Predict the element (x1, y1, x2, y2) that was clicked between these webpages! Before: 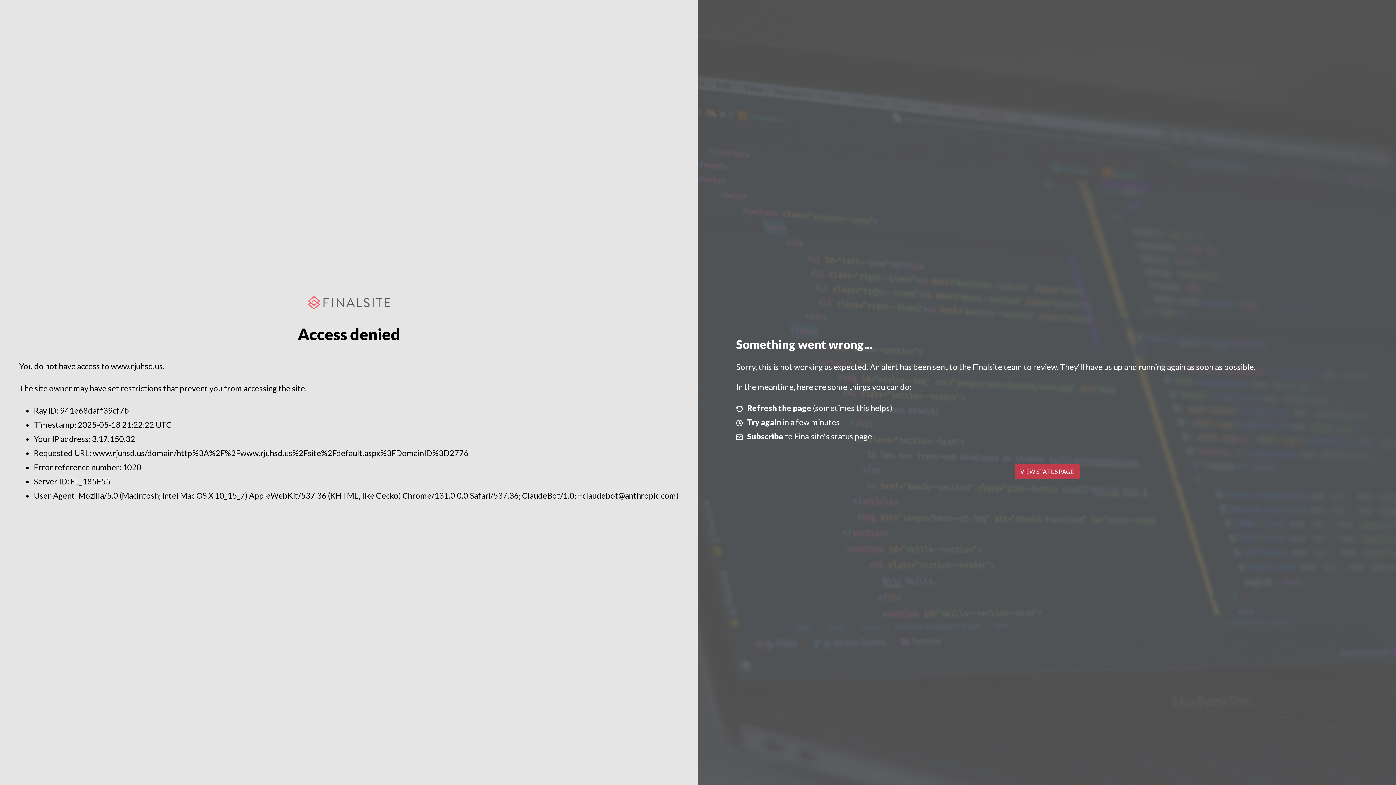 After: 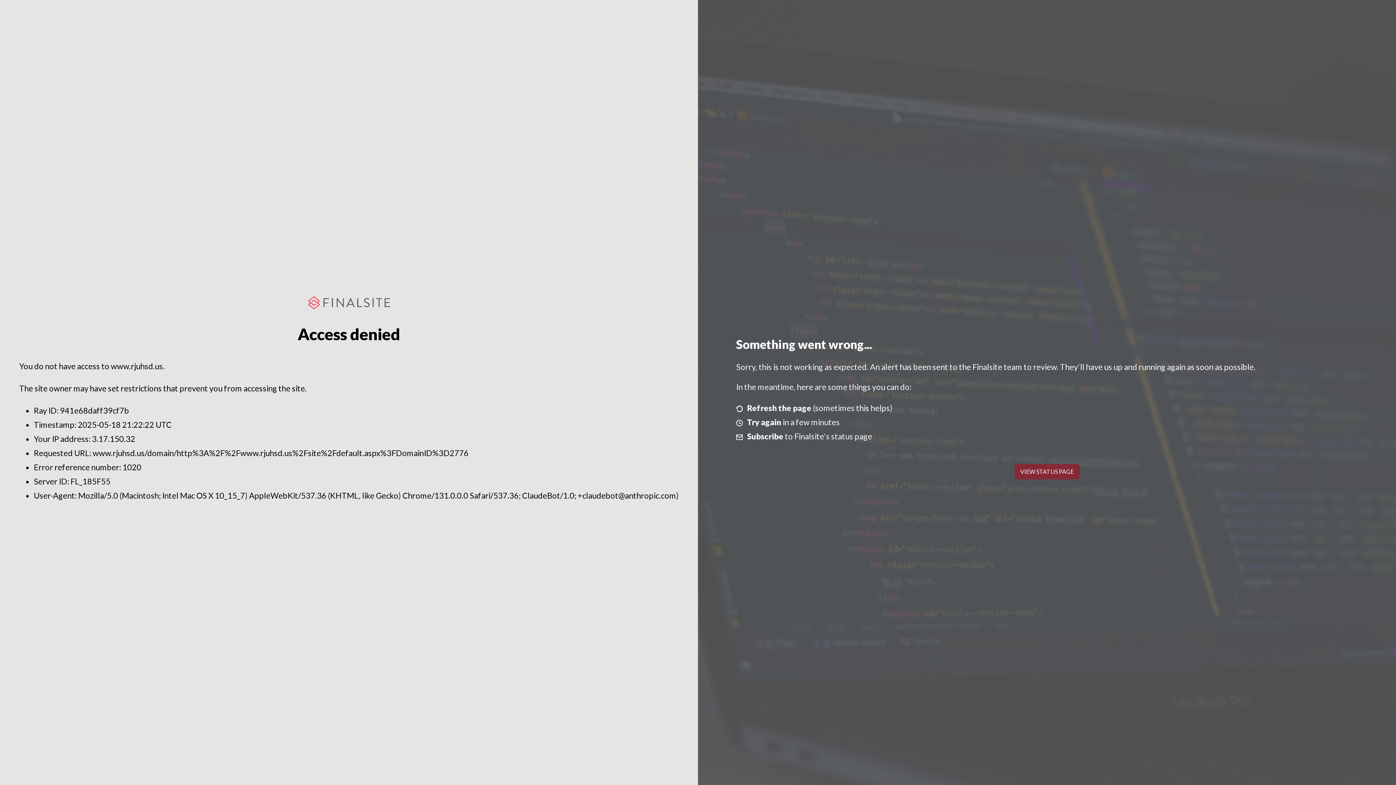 Action: bbox: (1014, 464, 1079, 479) label: VIEW STATUS PAGE